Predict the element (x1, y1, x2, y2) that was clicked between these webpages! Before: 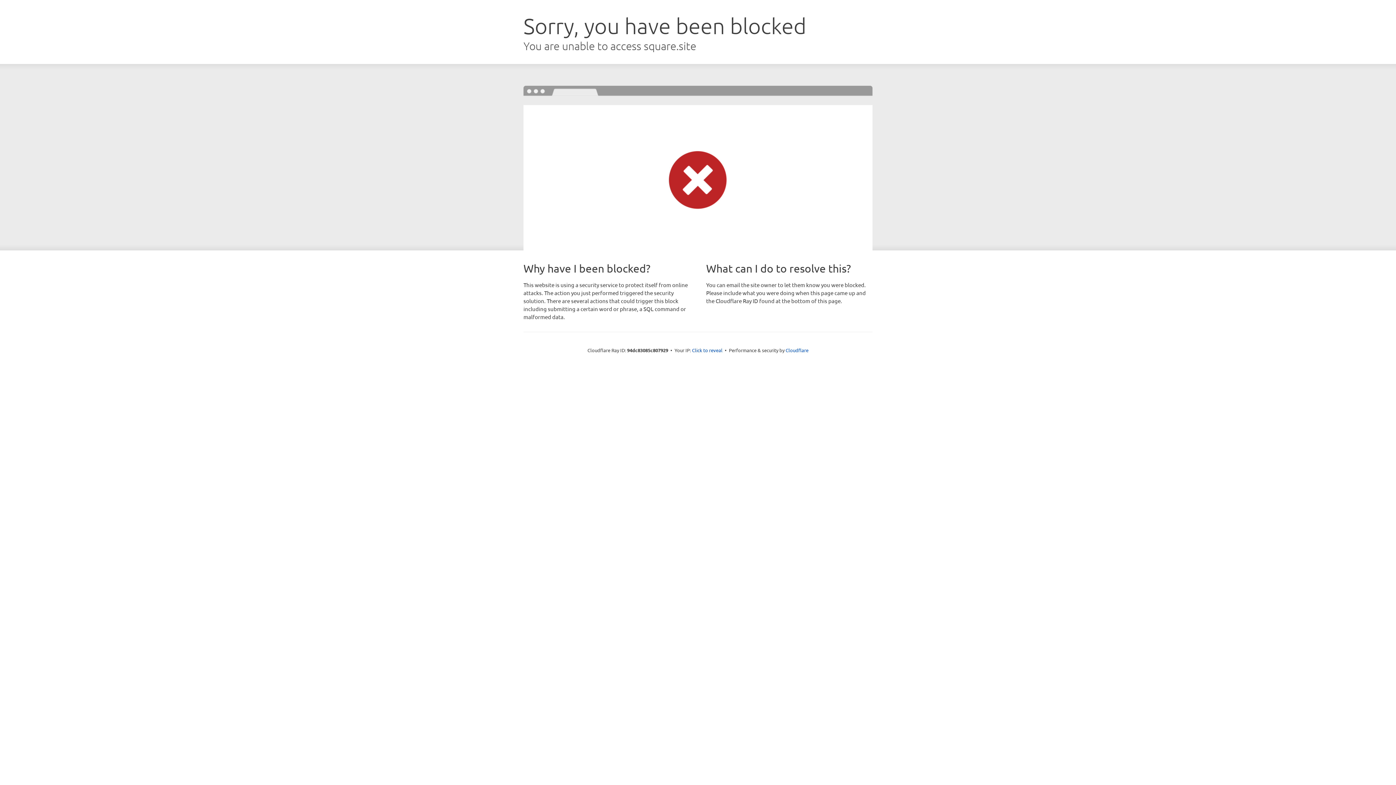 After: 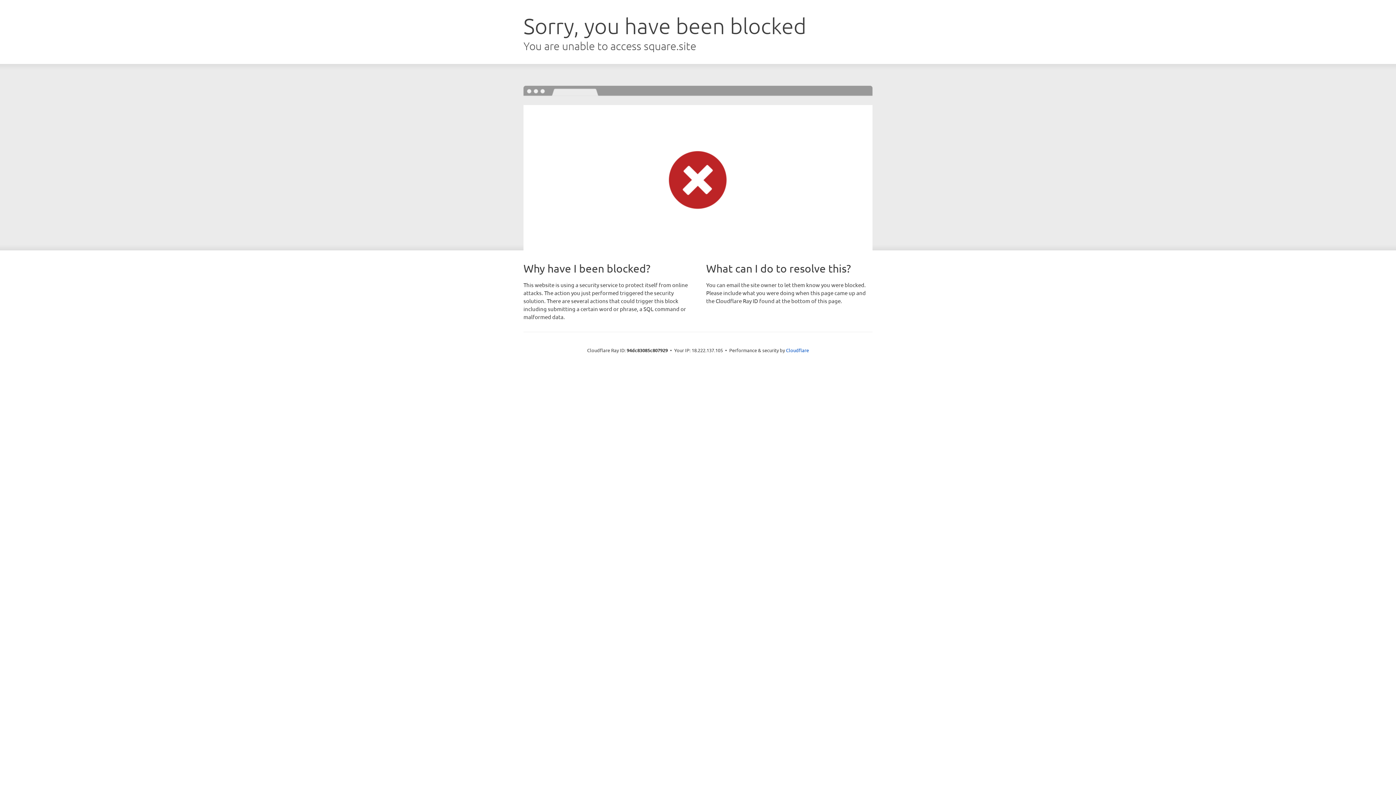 Action: bbox: (692, 346, 722, 353) label: Click to reveal